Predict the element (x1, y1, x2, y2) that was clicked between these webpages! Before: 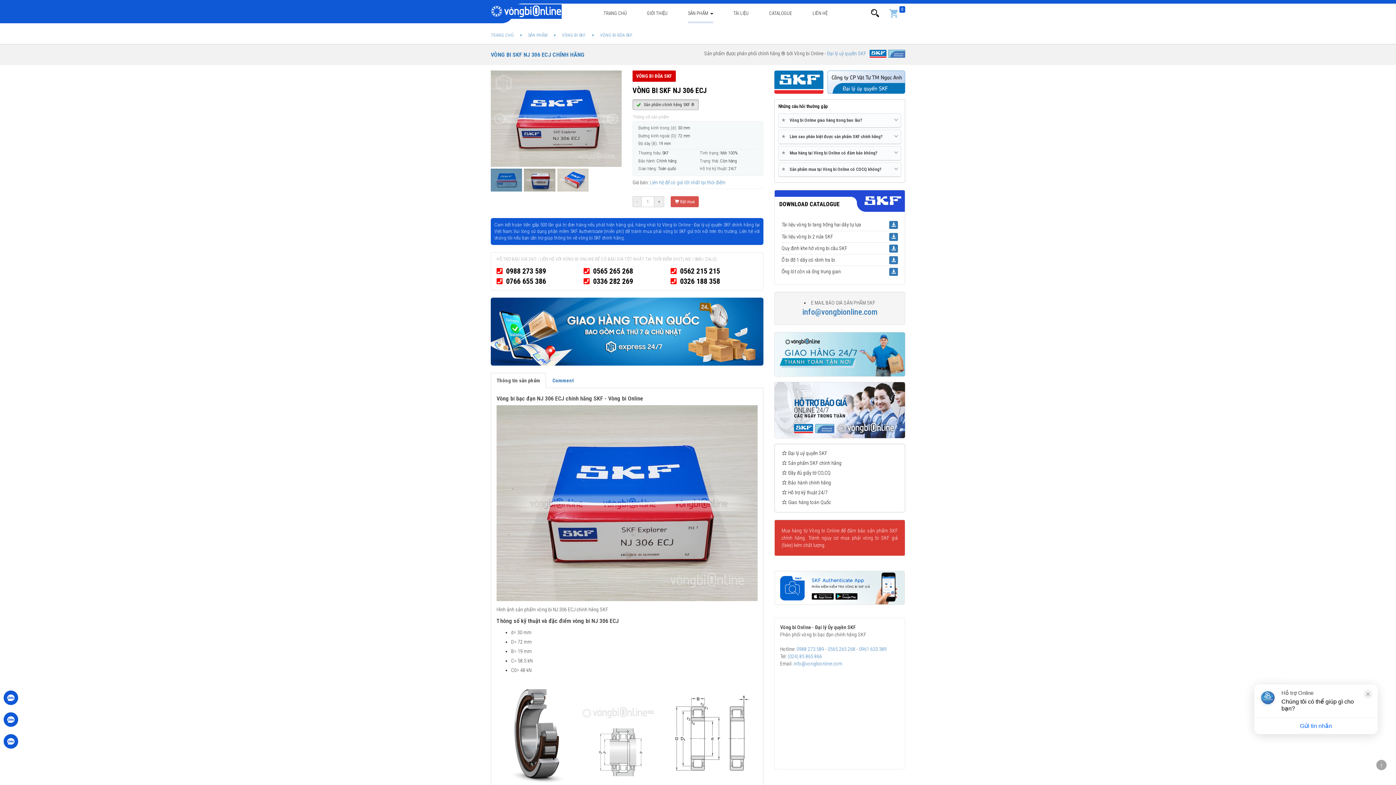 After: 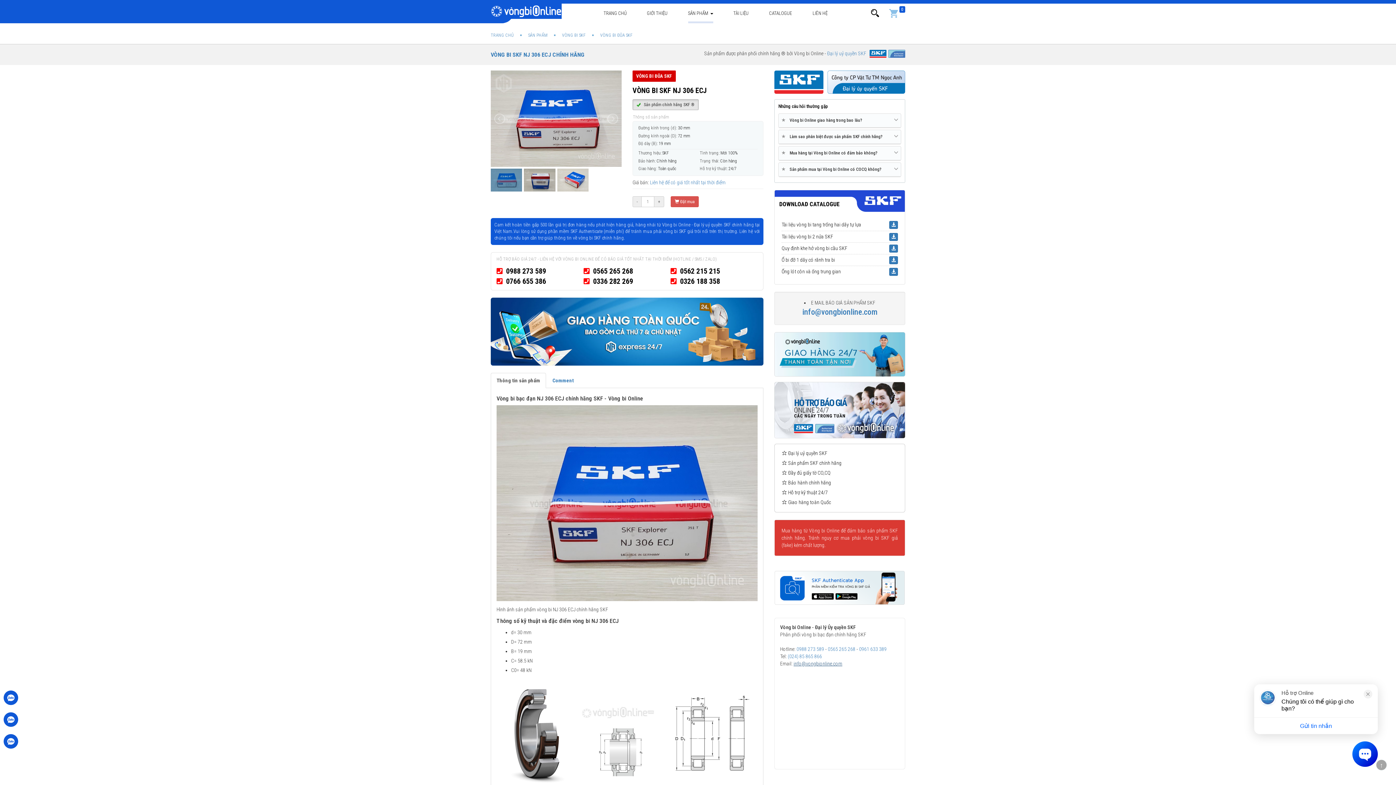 Action: label: info@vongbionline.com bbox: (793, 660, 842, 666)